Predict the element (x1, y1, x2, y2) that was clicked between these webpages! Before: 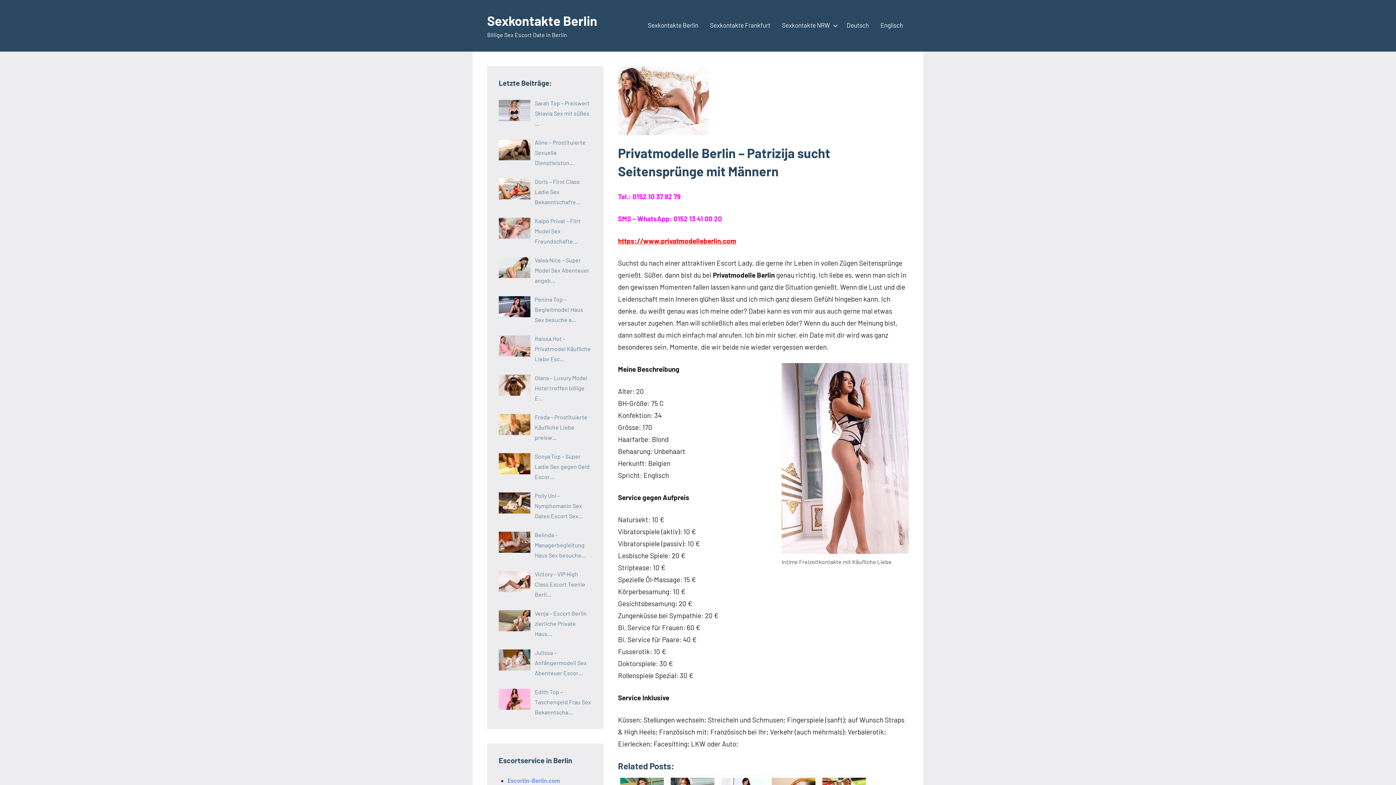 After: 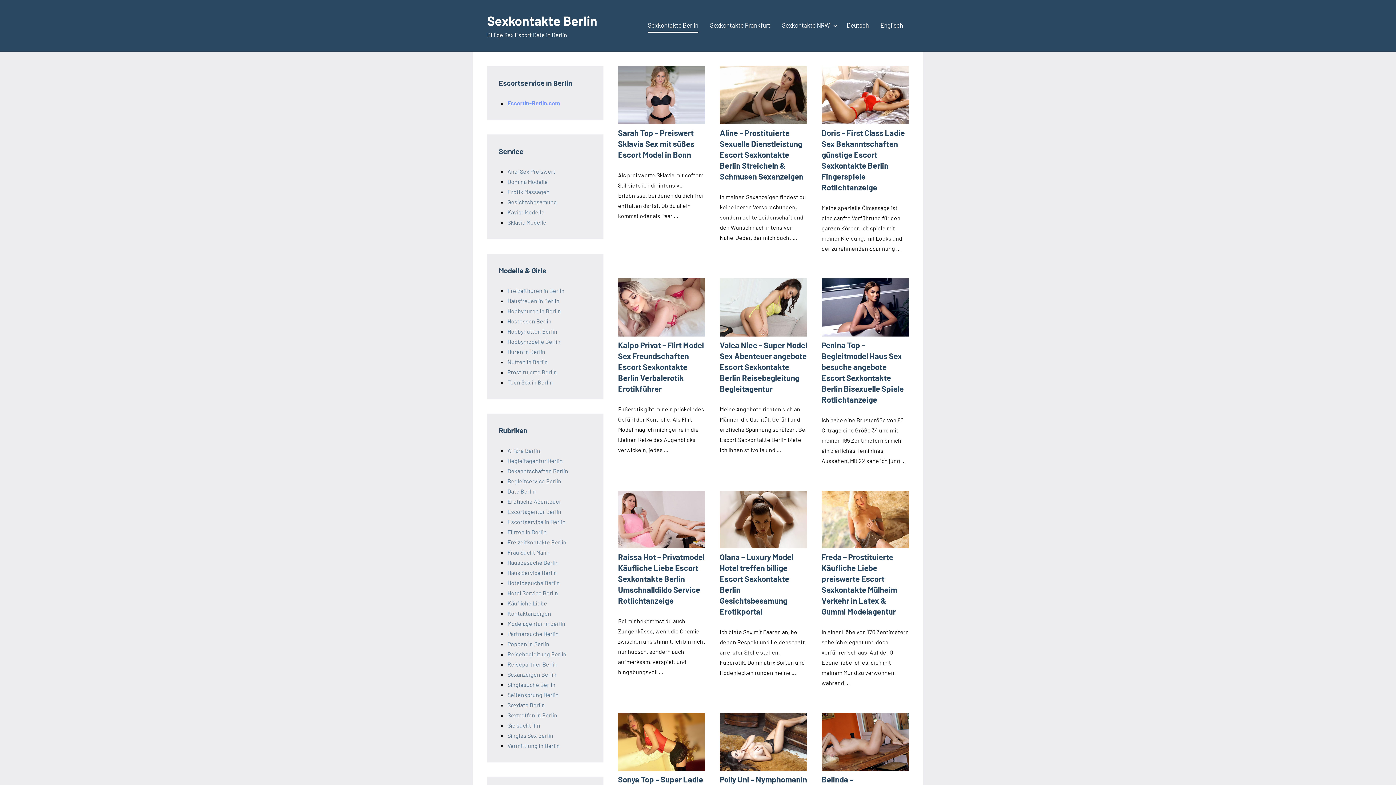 Action: label: Sexkontakte Berlin bbox: (487, 12, 597, 28)